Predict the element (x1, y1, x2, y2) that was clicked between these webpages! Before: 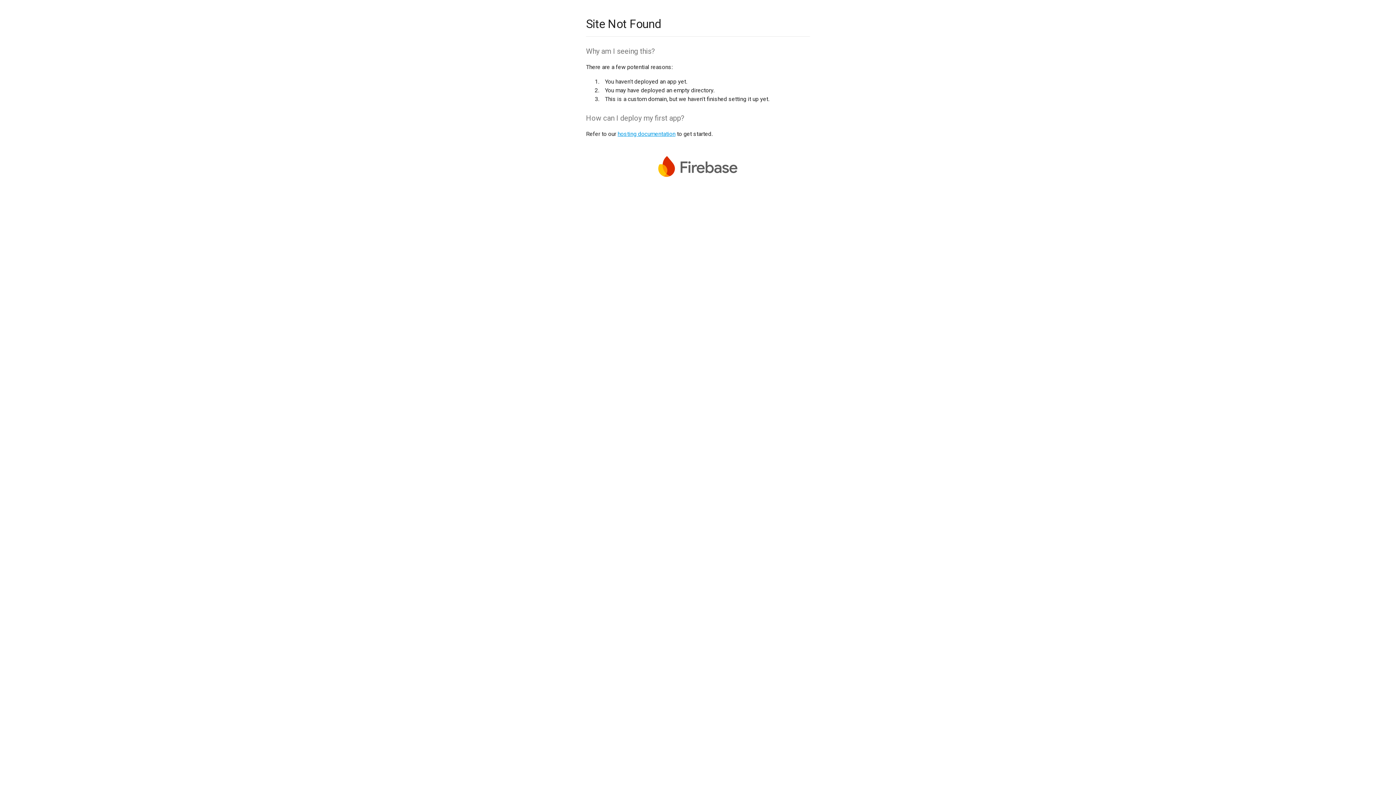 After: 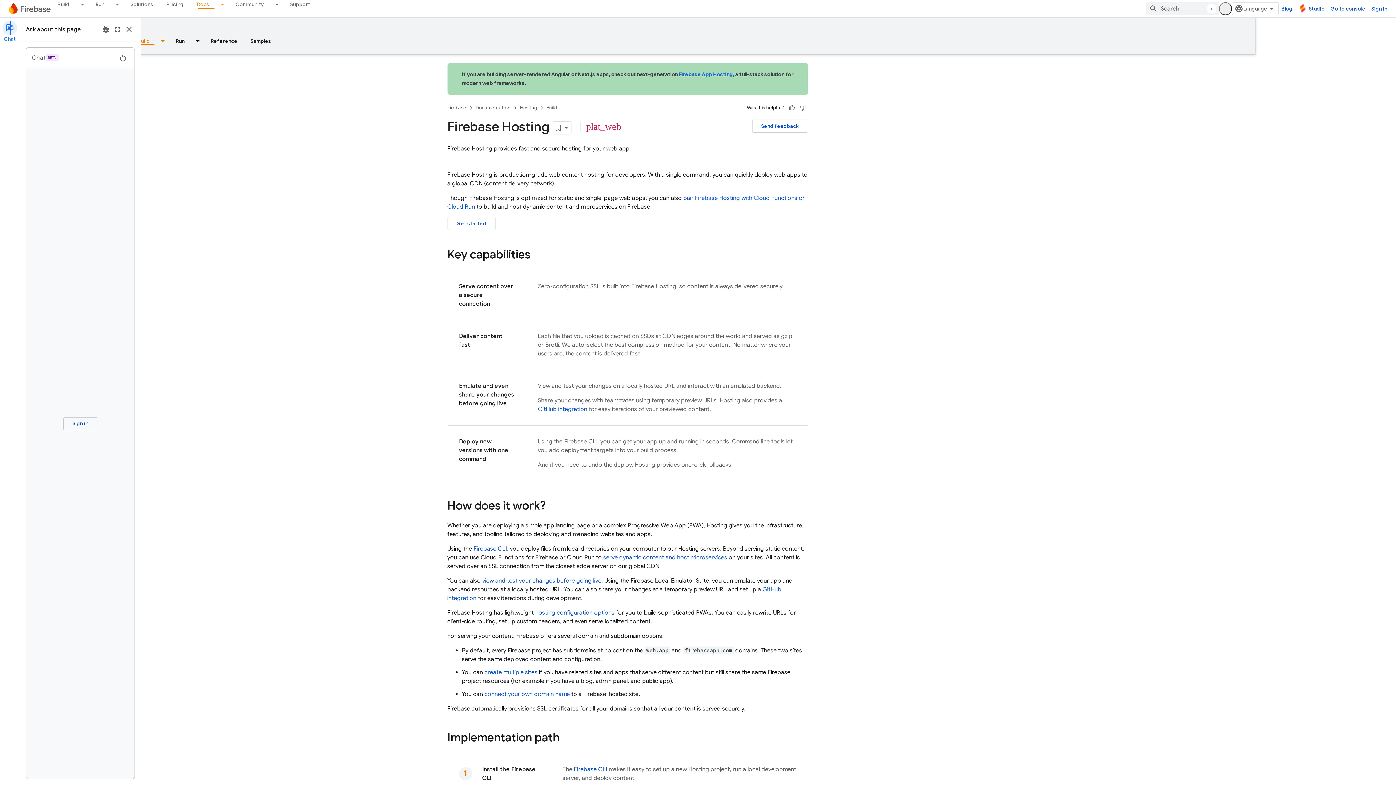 Action: label: hosting documentation bbox: (617, 130, 675, 137)